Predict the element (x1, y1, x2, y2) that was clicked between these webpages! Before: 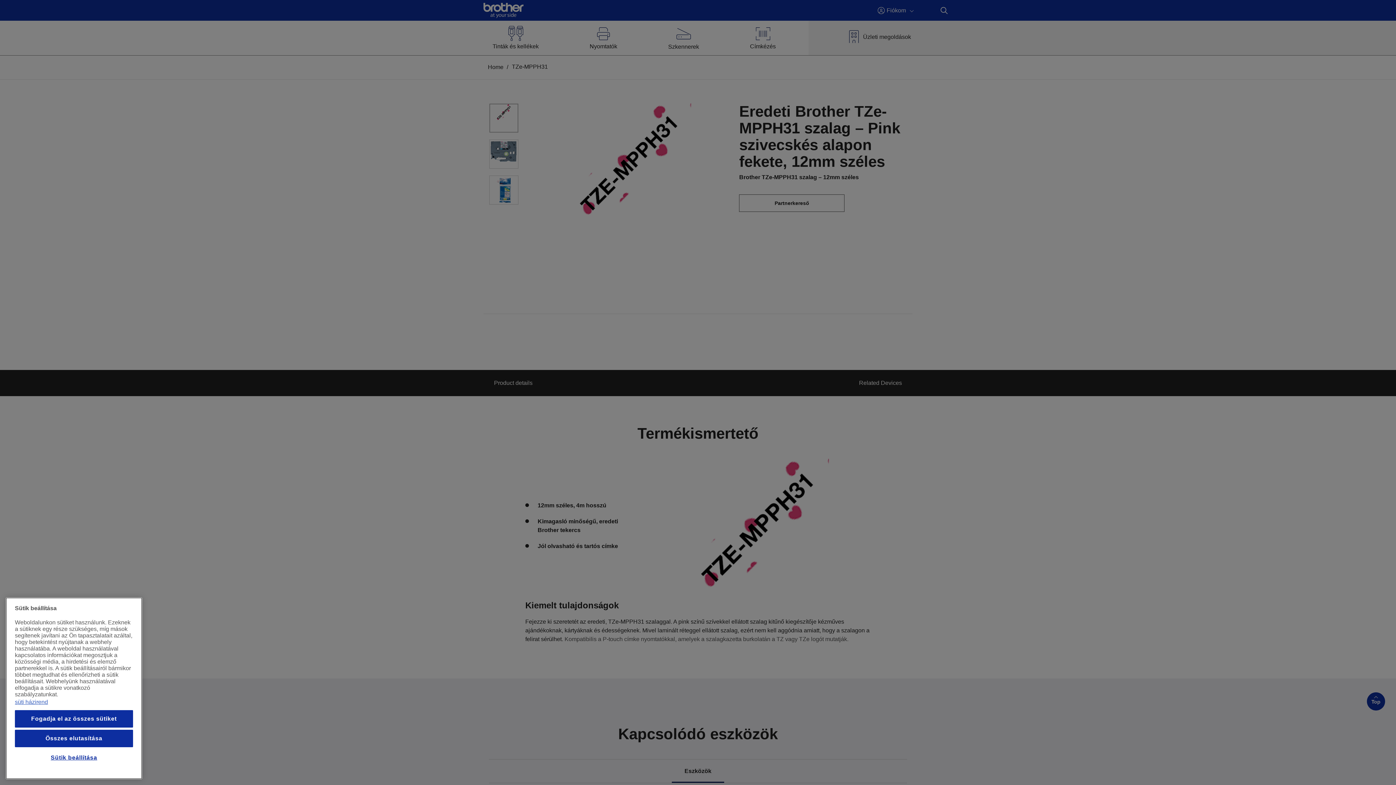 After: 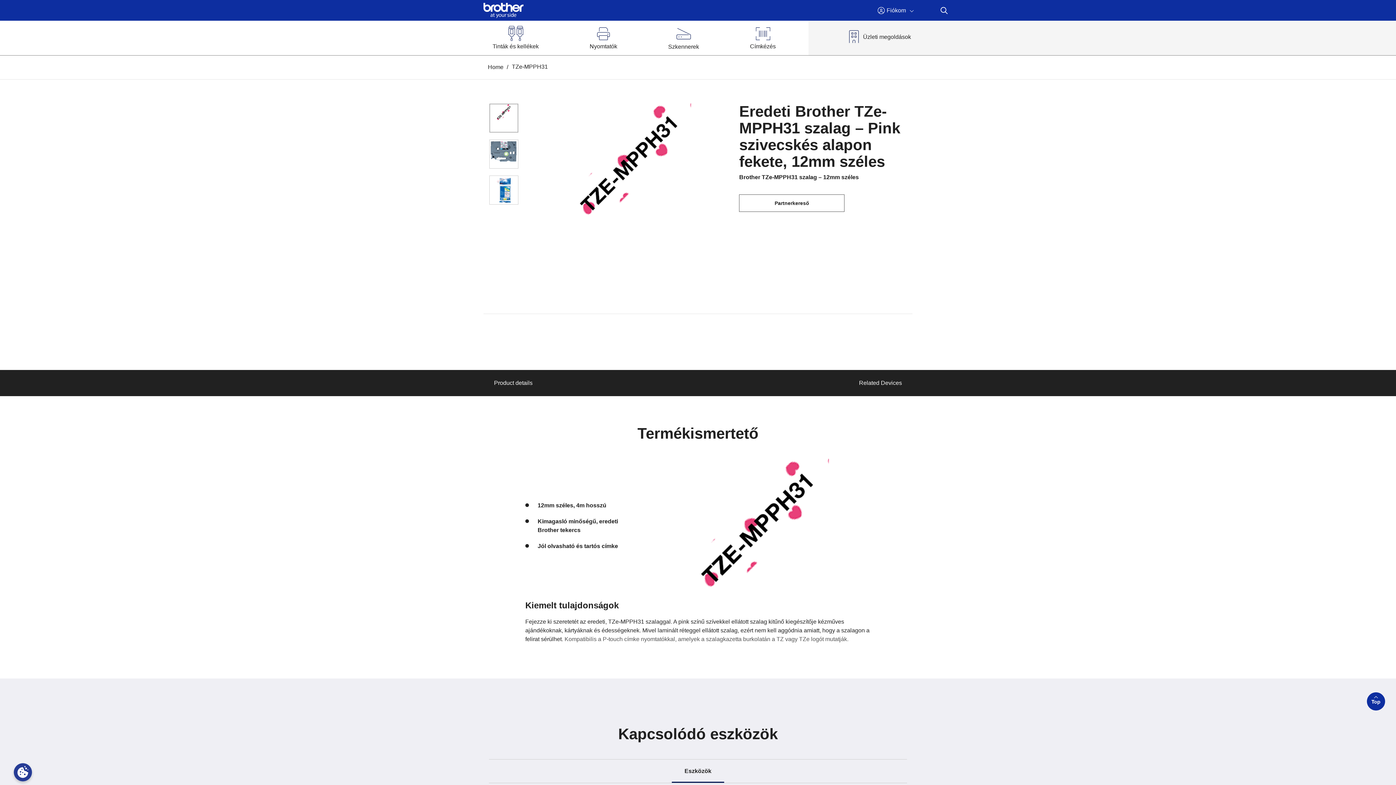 Action: label: Összes elutasítása bbox: (14, 730, 133, 747)